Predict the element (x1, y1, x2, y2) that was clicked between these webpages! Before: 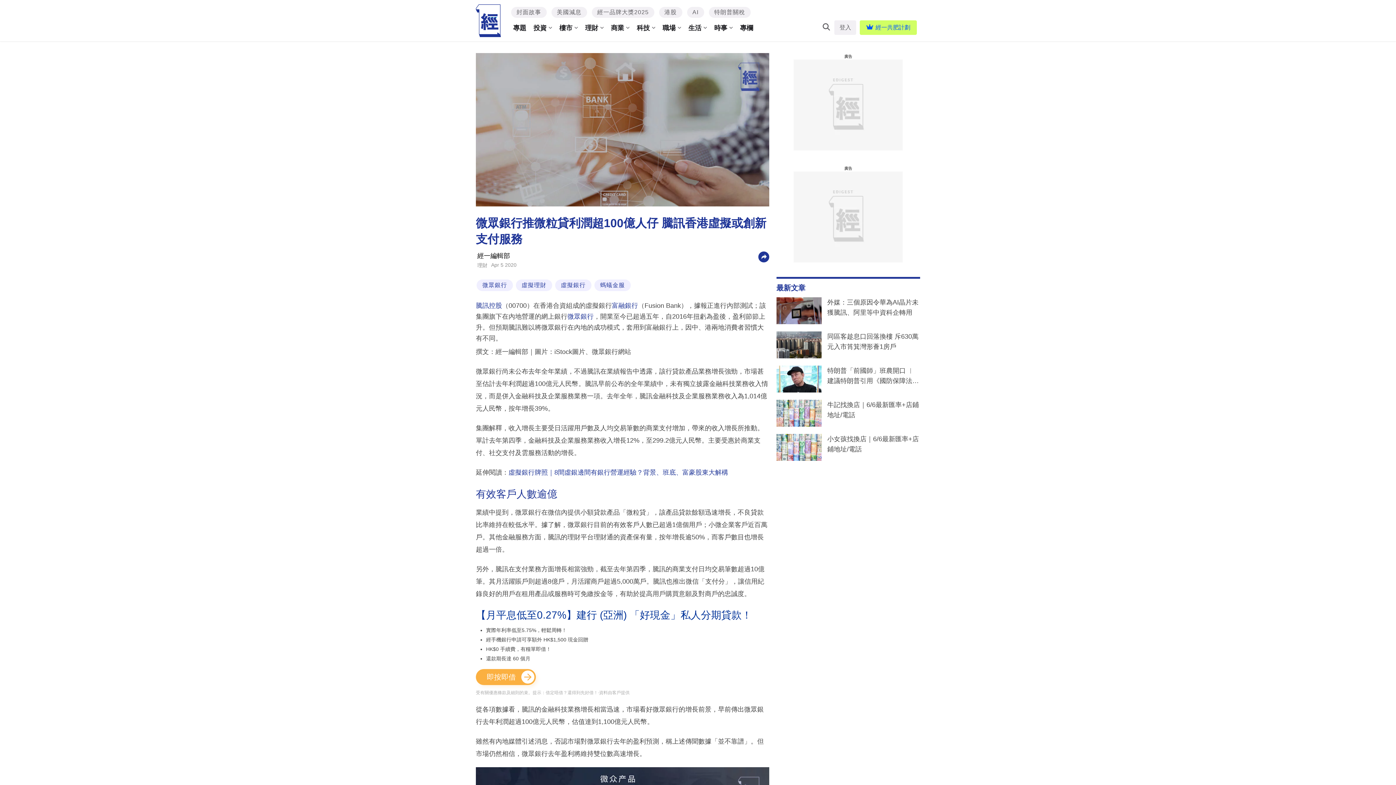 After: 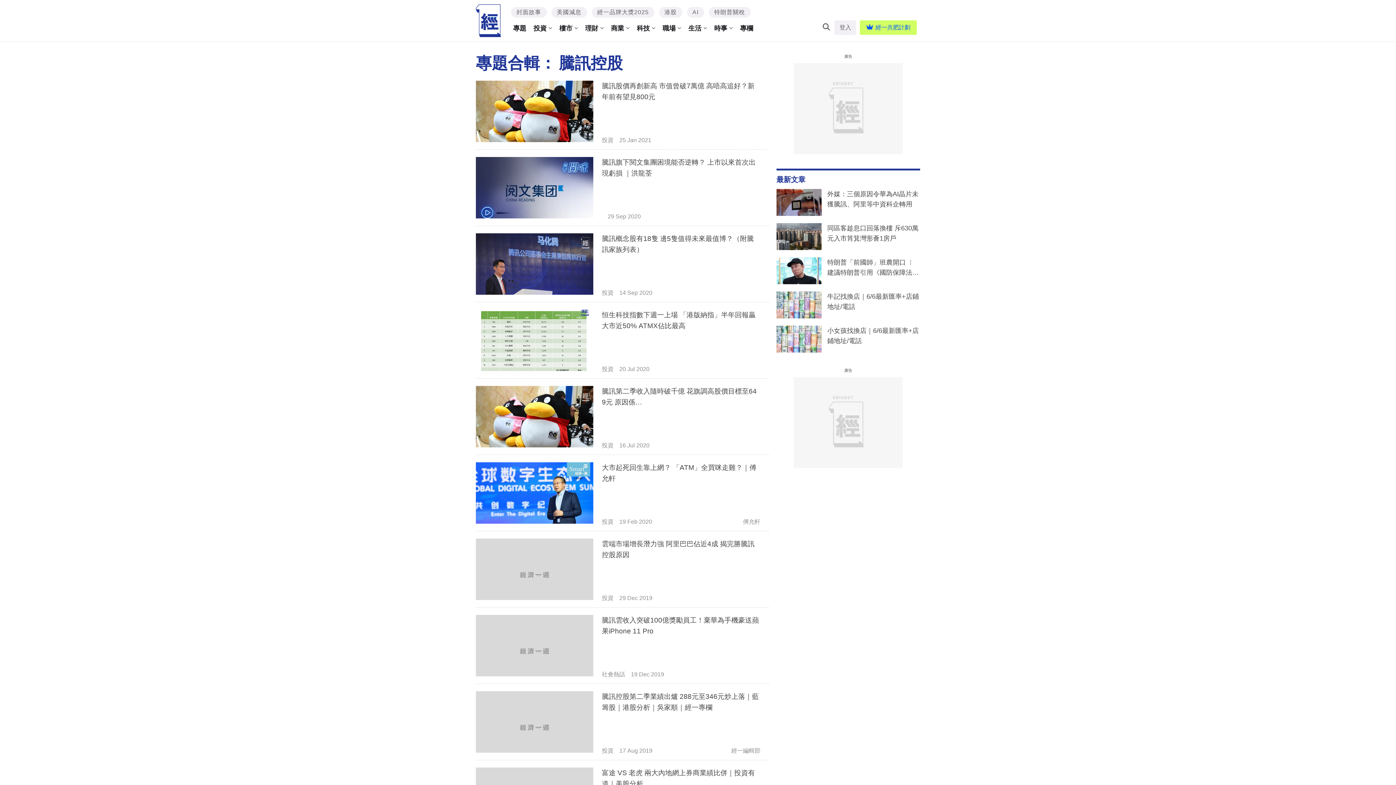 Action: label: 騰訊控股 bbox: (476, 302, 502, 309)